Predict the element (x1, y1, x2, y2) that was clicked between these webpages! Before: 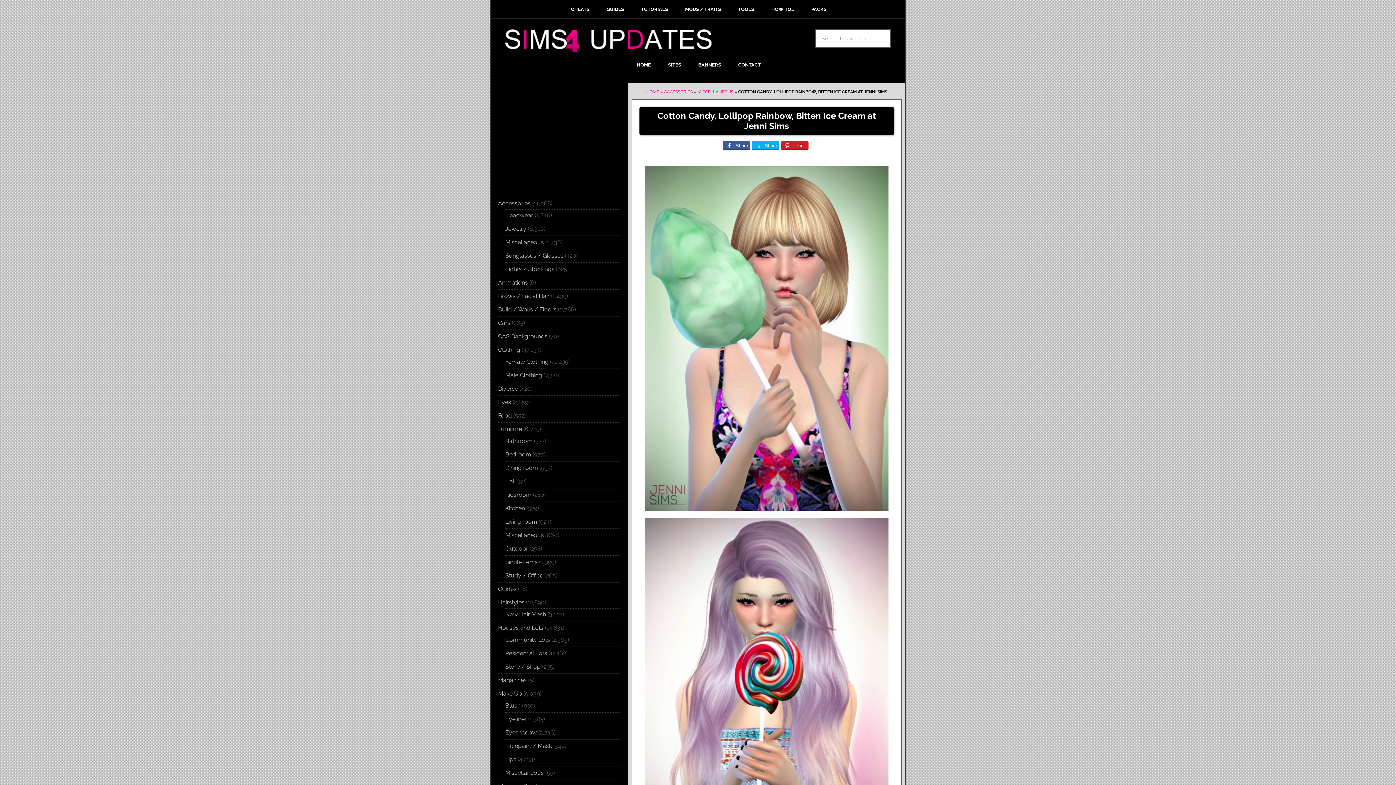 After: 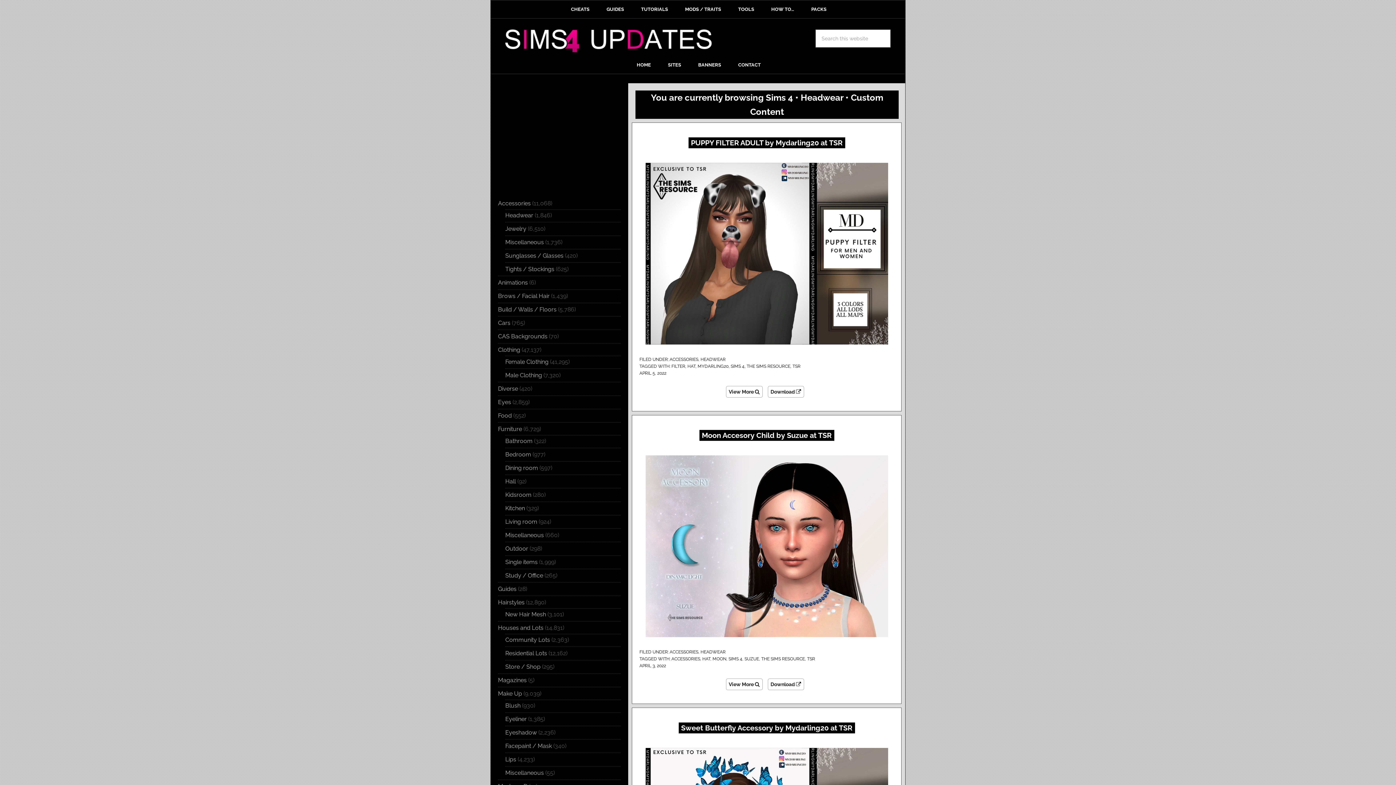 Action: label: Headwear bbox: (505, 212, 533, 218)